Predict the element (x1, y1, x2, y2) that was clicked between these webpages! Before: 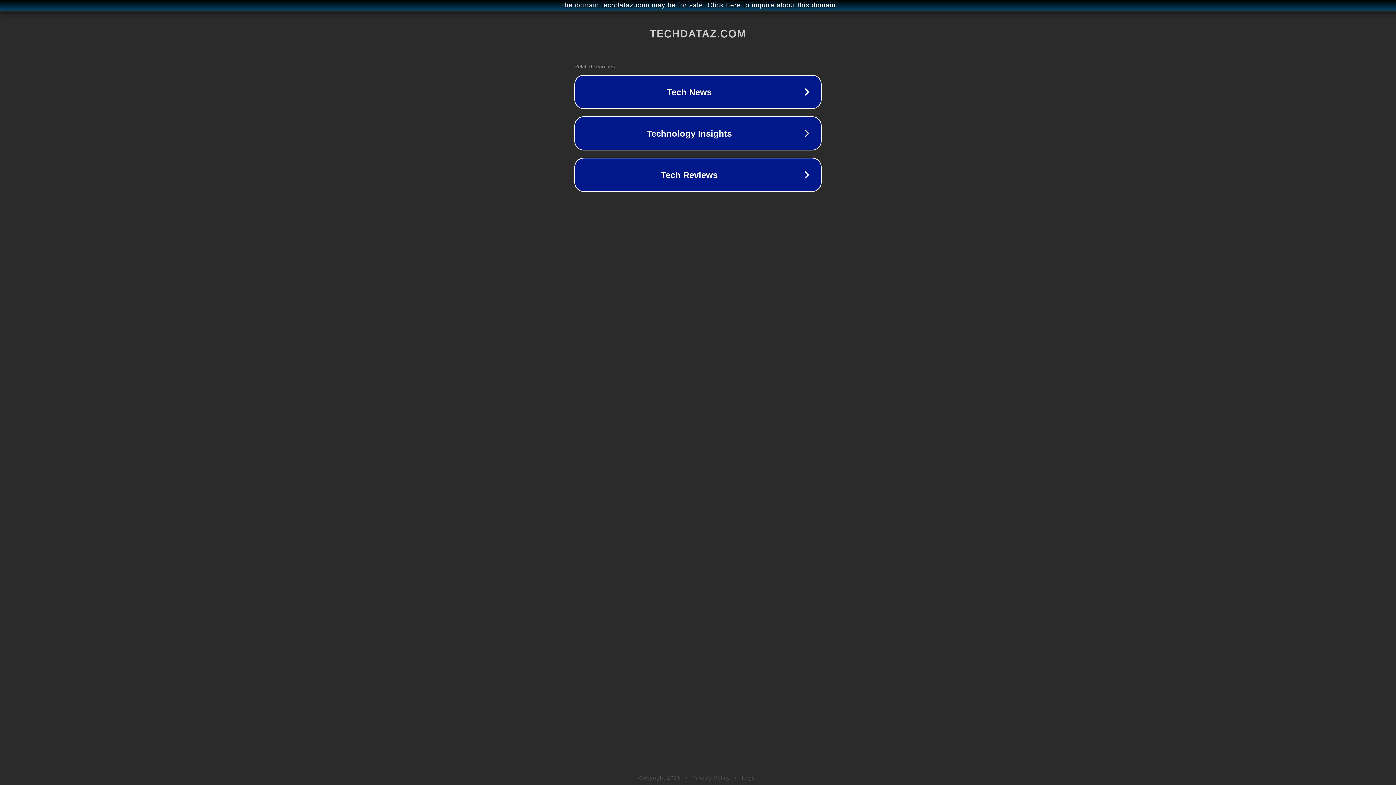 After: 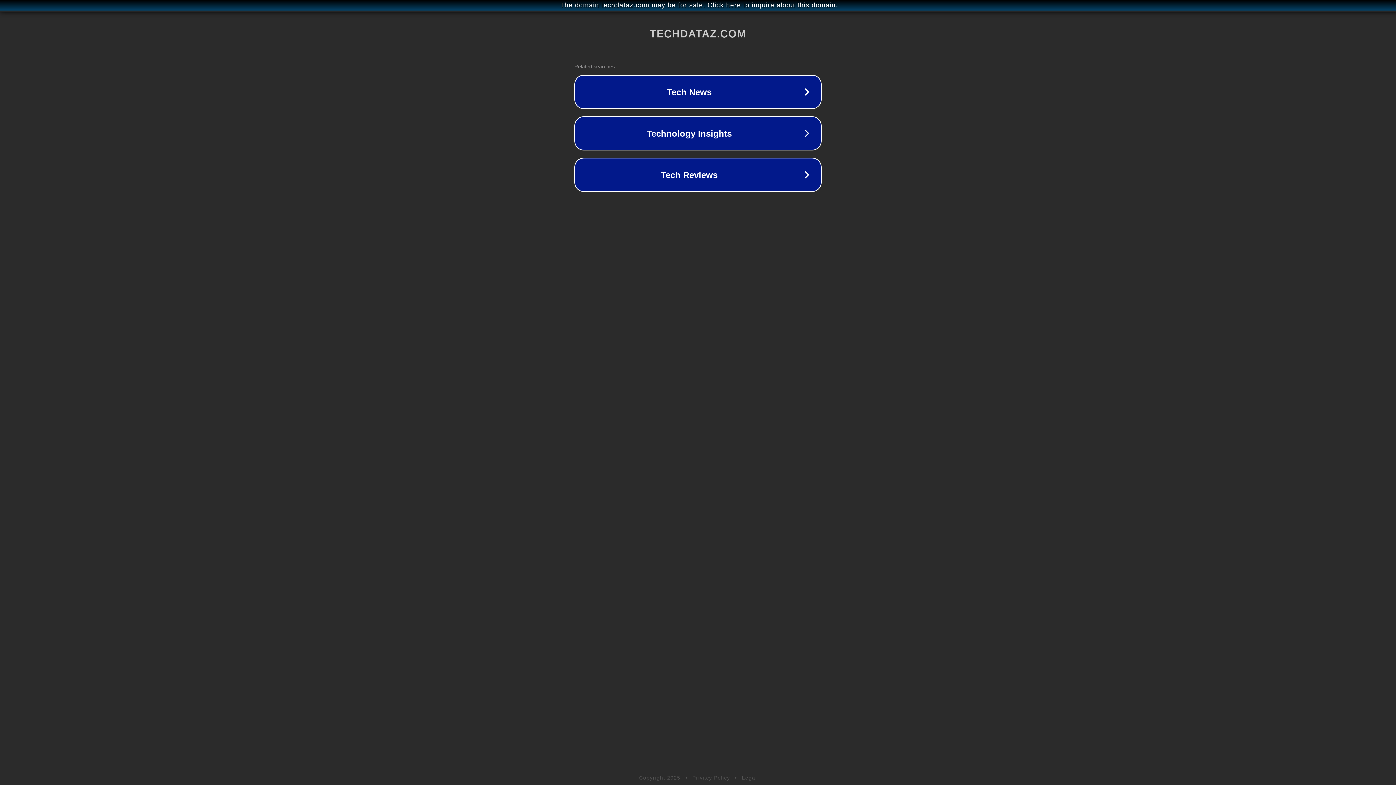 Action: label: Privacy Policy bbox: (692, 775, 730, 781)